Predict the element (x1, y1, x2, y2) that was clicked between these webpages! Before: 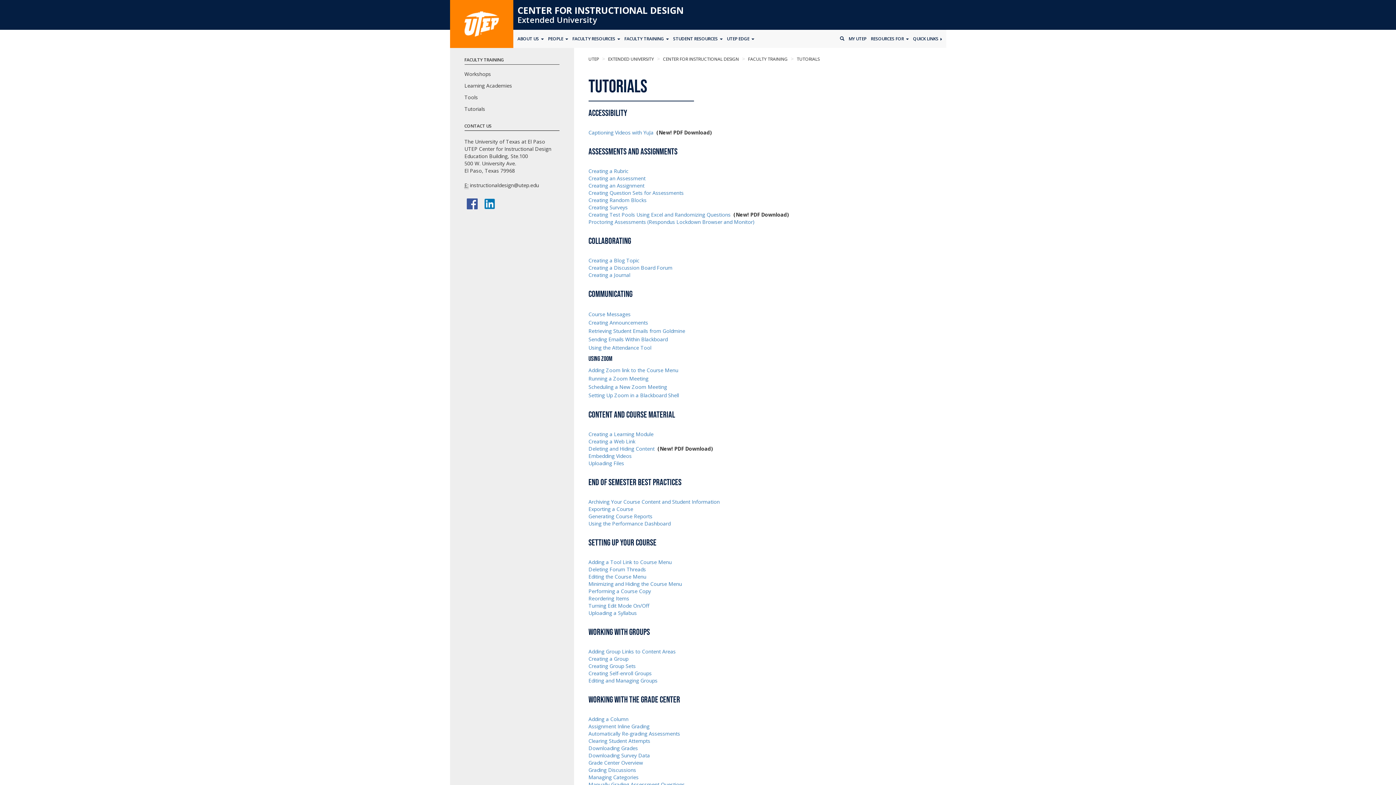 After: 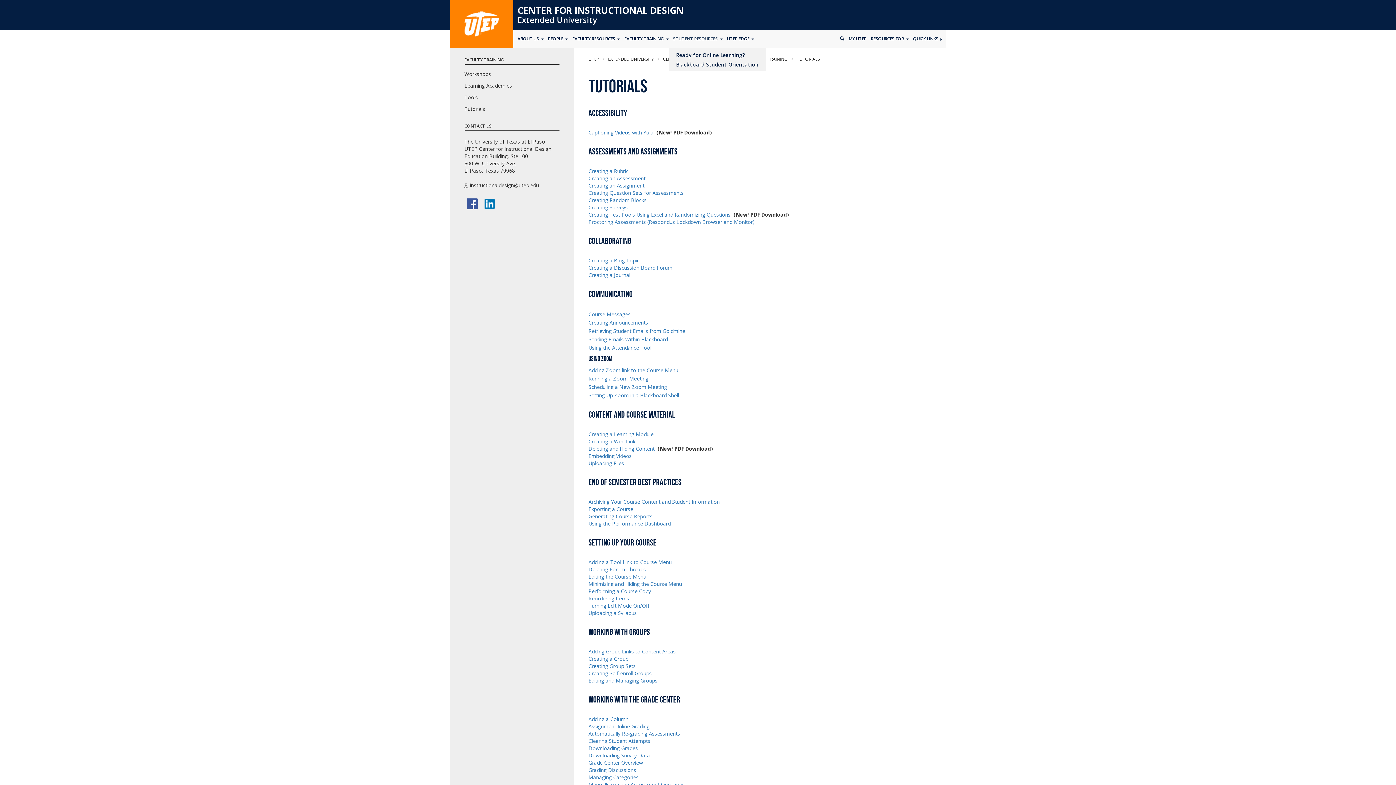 Action: label: STUDENT RESOURCES  bbox: (668, 29, 722, 48)